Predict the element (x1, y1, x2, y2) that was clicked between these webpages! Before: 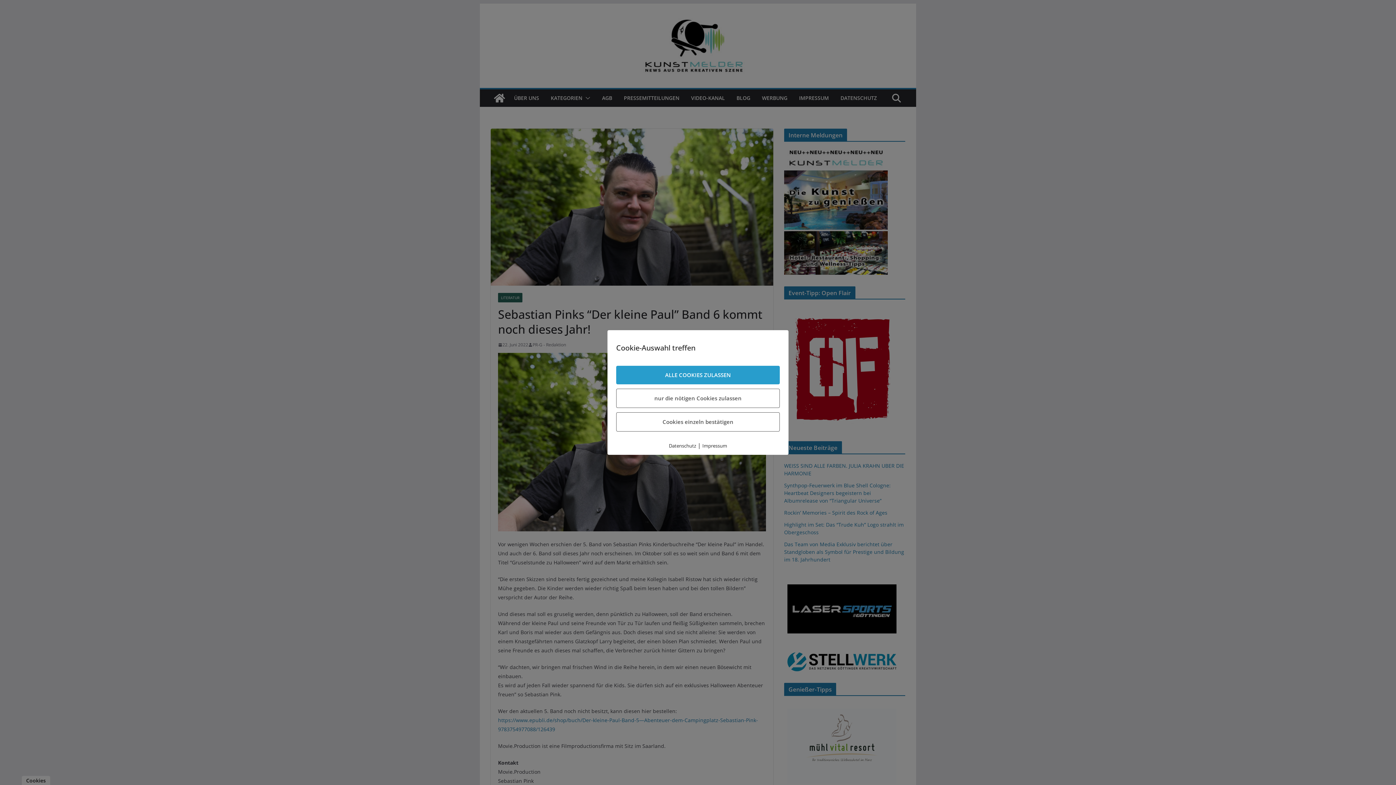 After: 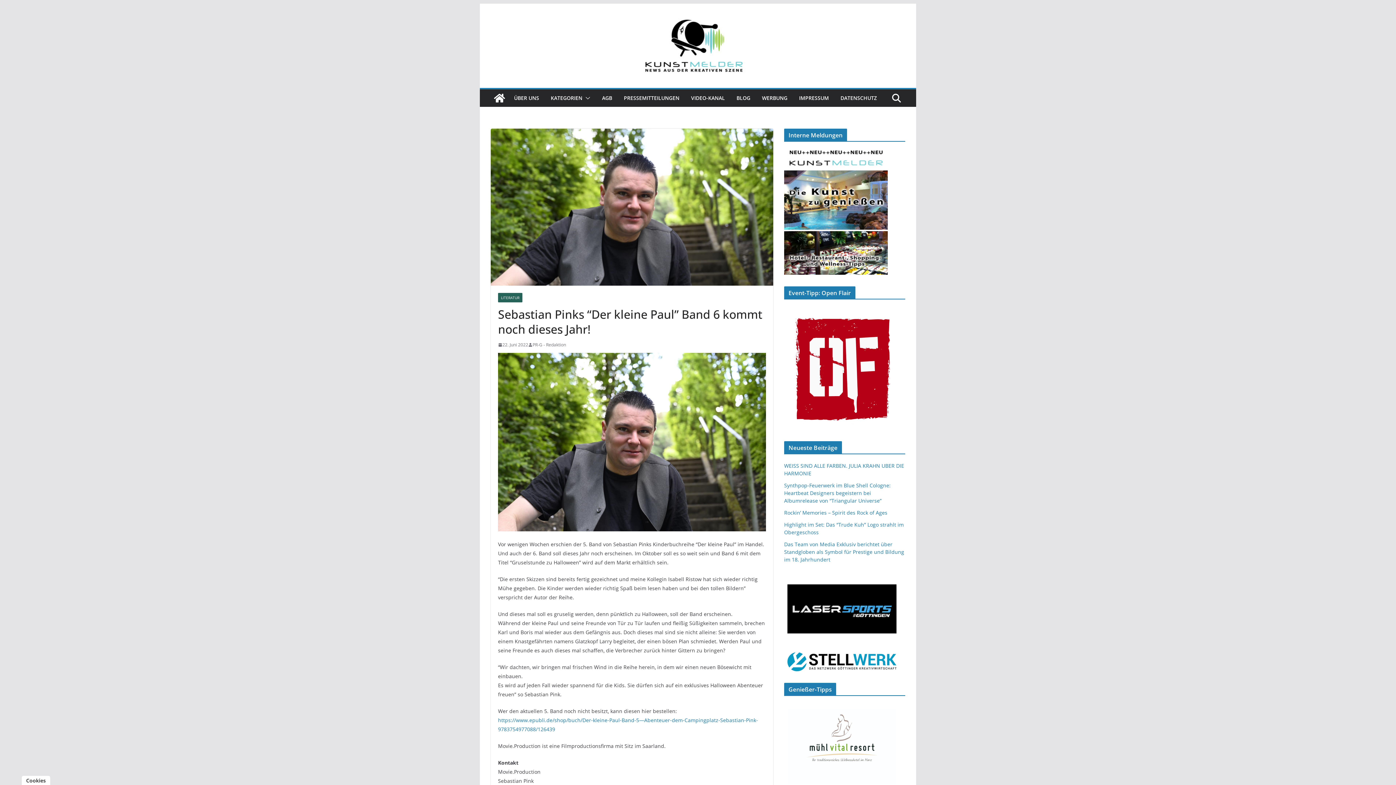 Action: label: nur die nötigen Cookies zulassen bbox: (616, 388, 780, 408)